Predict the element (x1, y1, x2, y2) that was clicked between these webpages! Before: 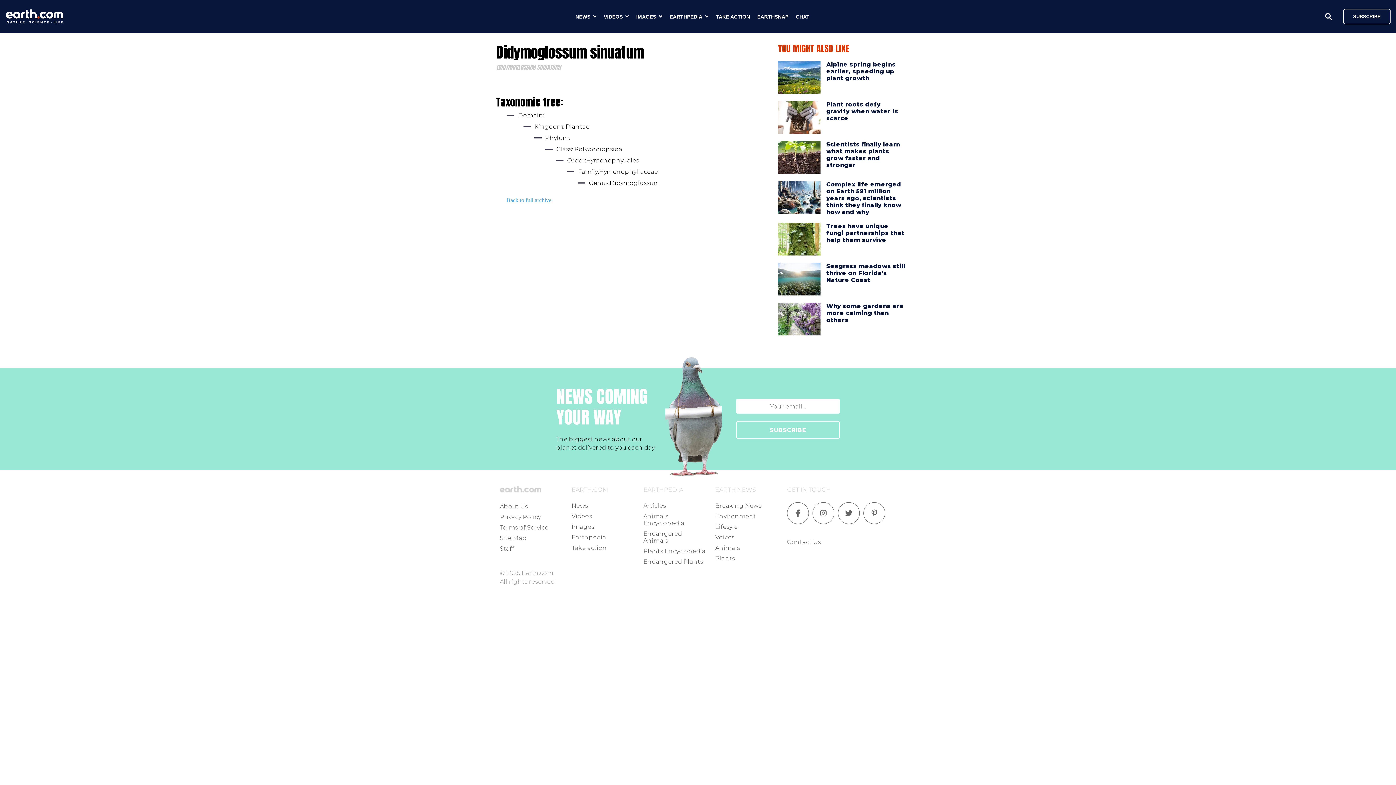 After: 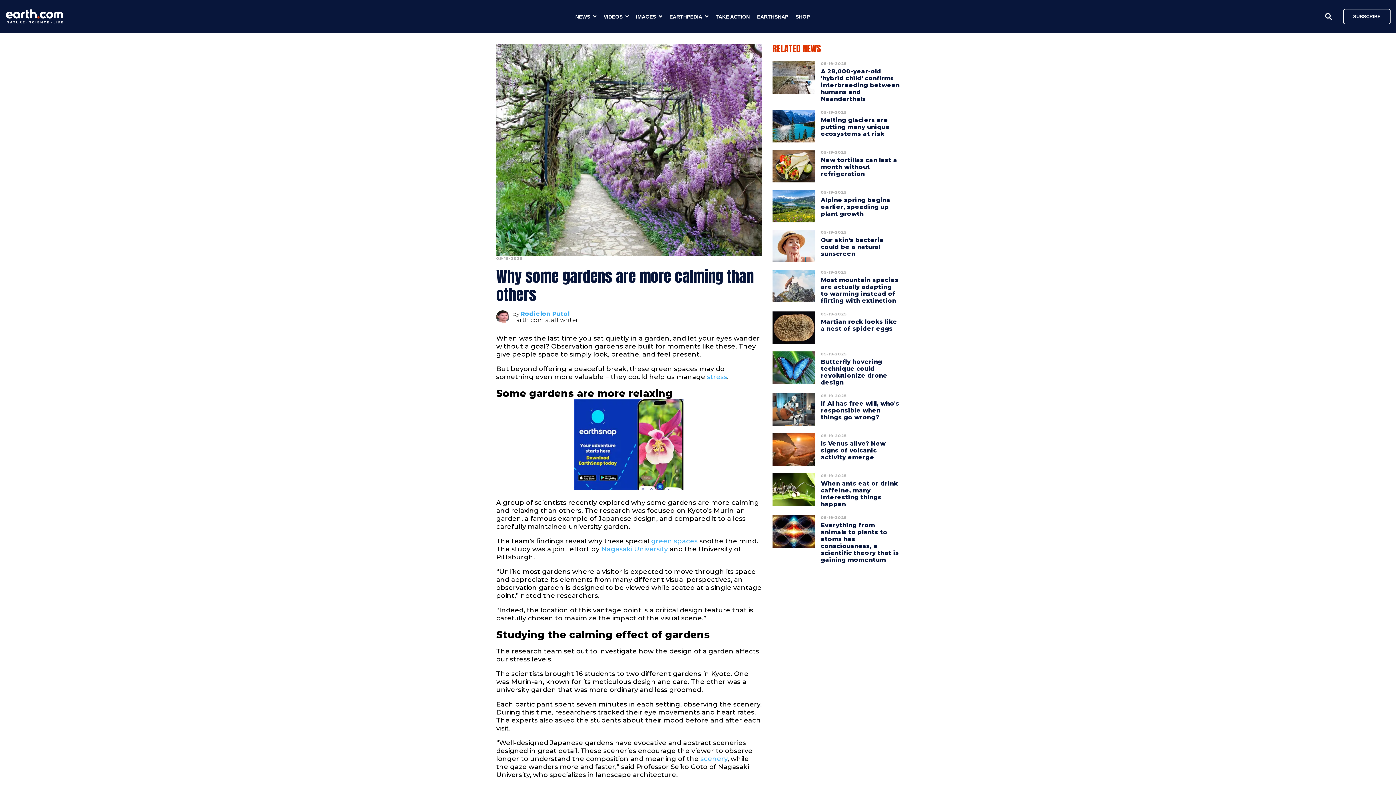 Action: bbox: (778, 302, 820, 335)